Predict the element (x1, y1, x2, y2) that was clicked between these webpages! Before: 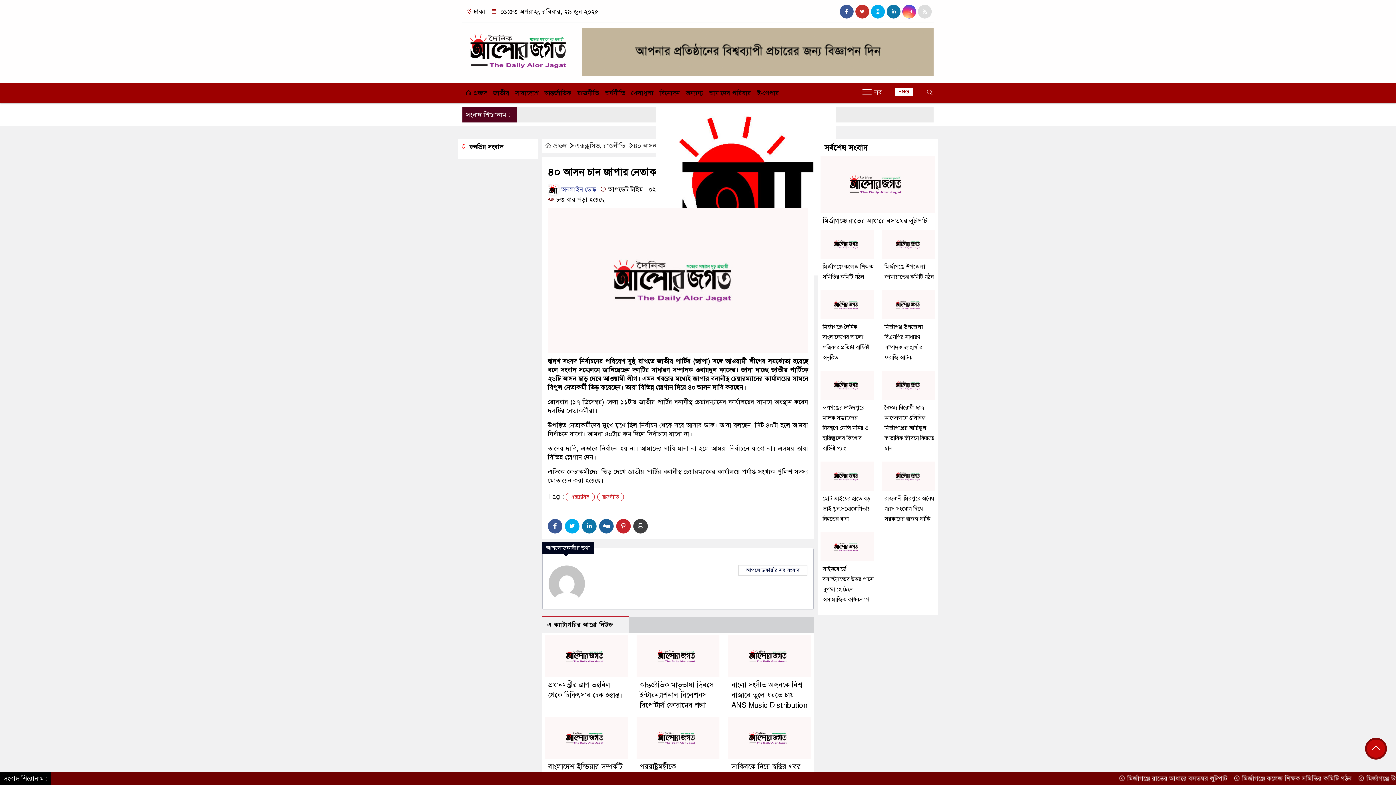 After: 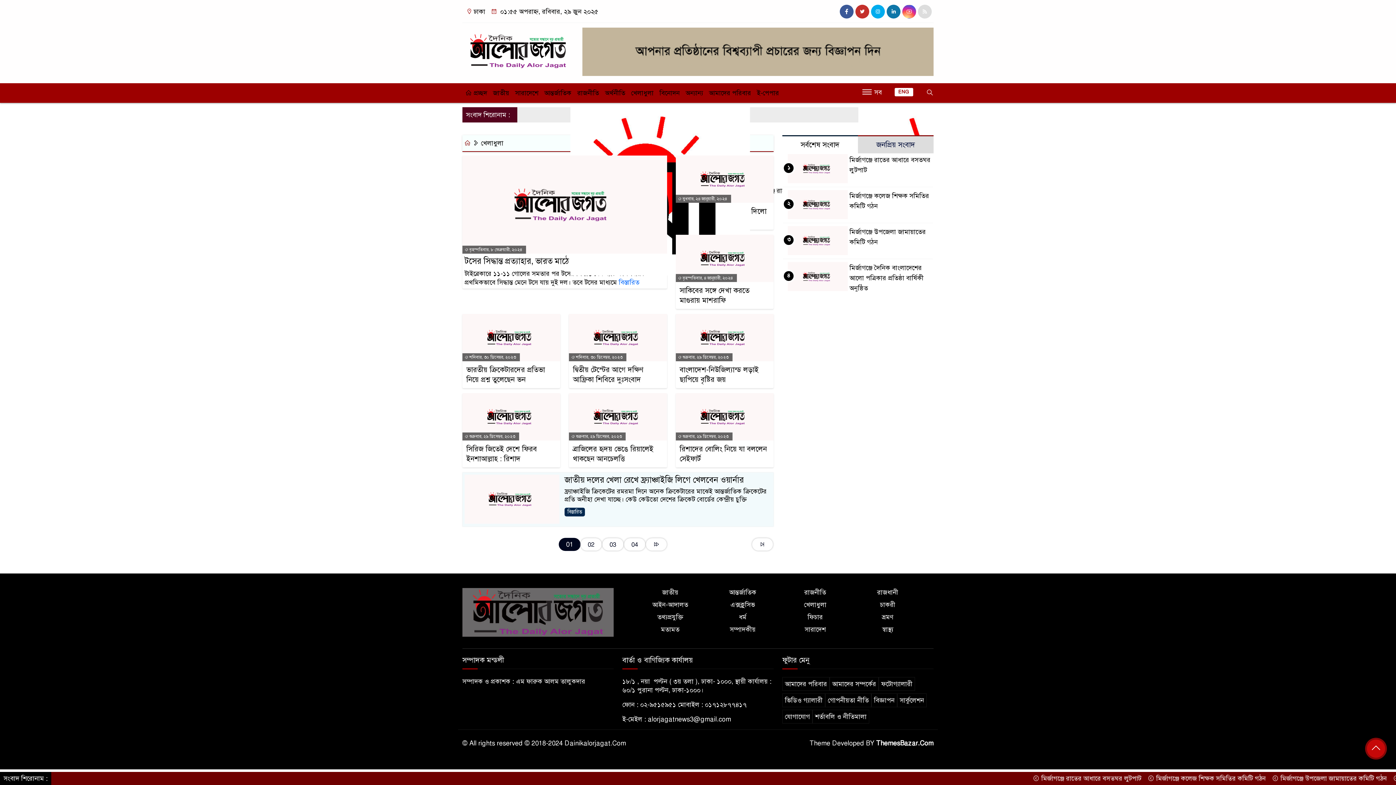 Action: label: খেলাধুলা bbox: (628, 83, 656, 102)